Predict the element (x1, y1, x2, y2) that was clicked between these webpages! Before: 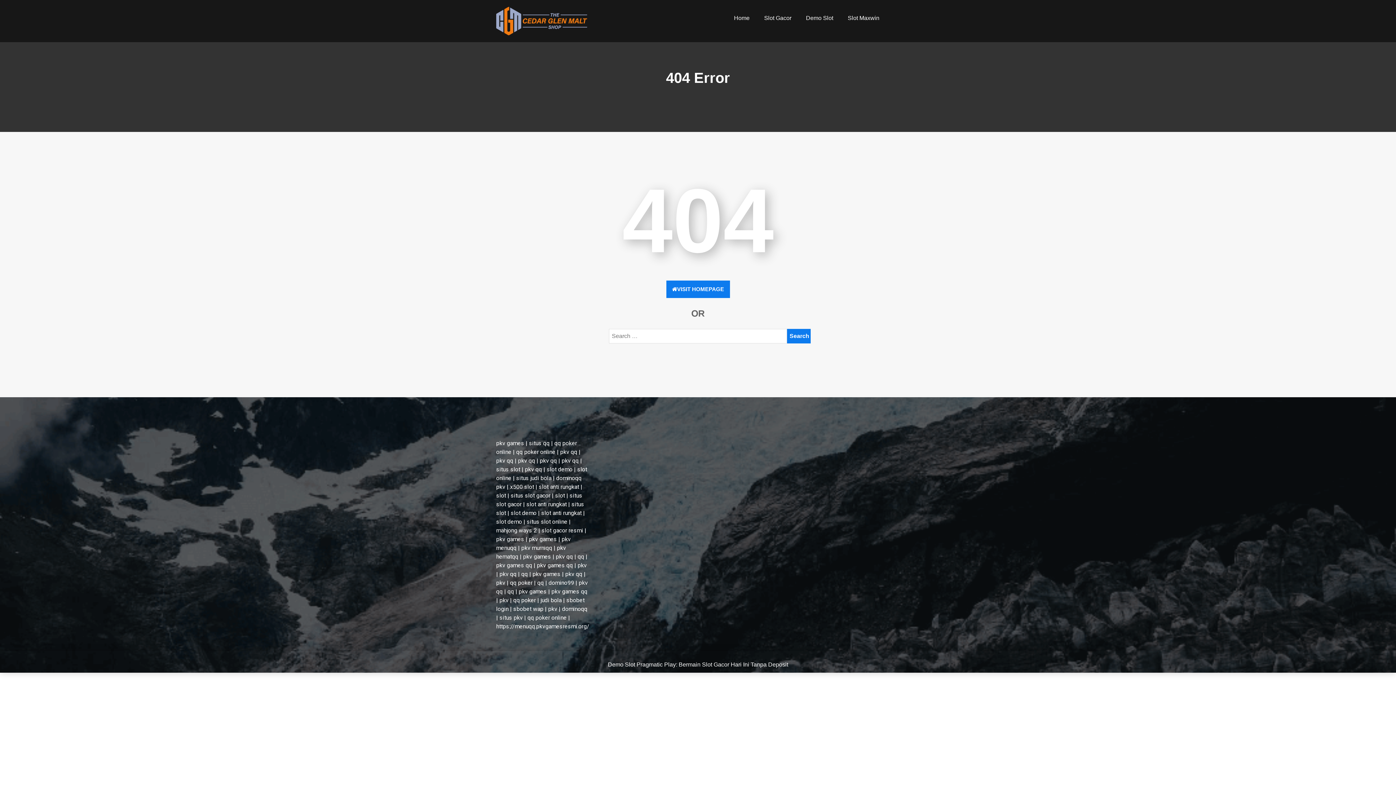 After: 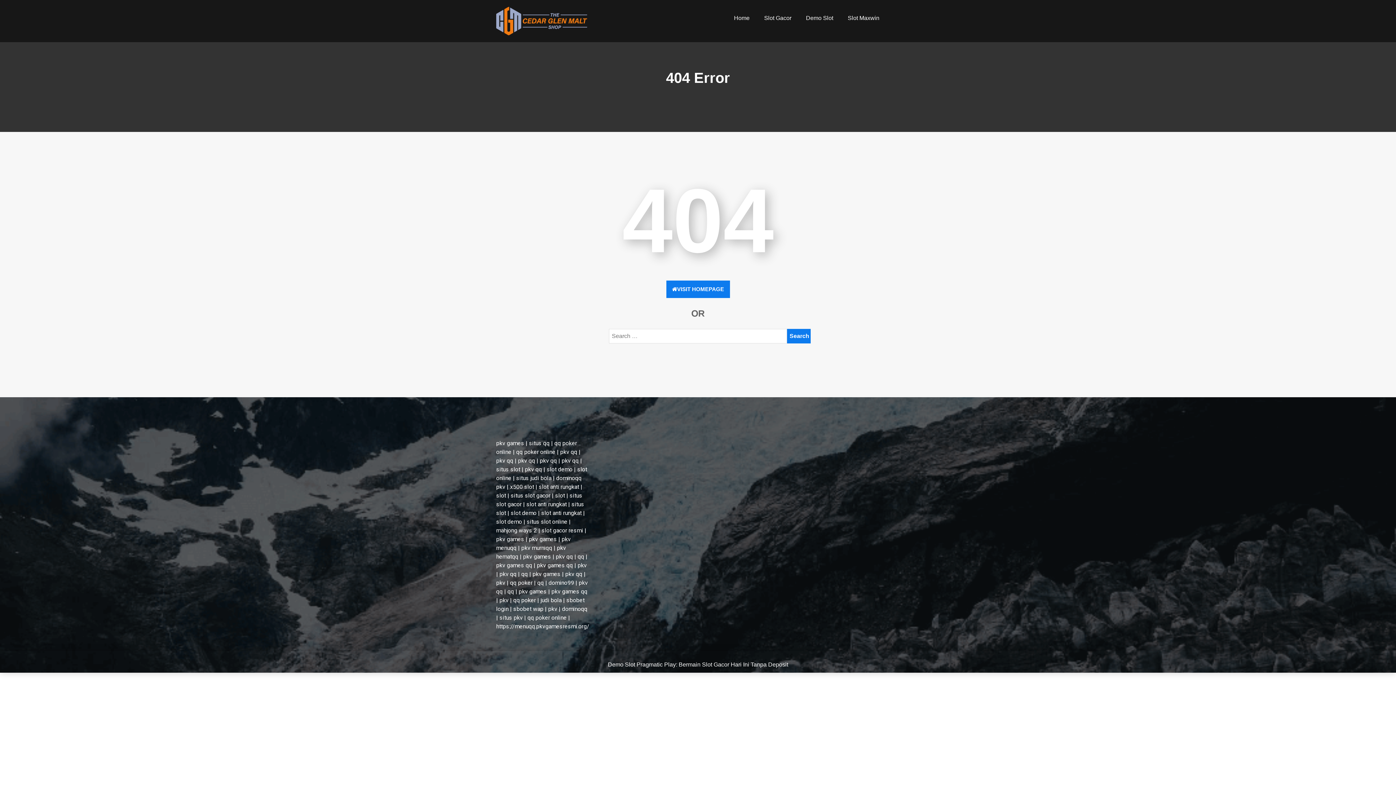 Action: bbox: (532, 570, 560, 577) label: pkv games